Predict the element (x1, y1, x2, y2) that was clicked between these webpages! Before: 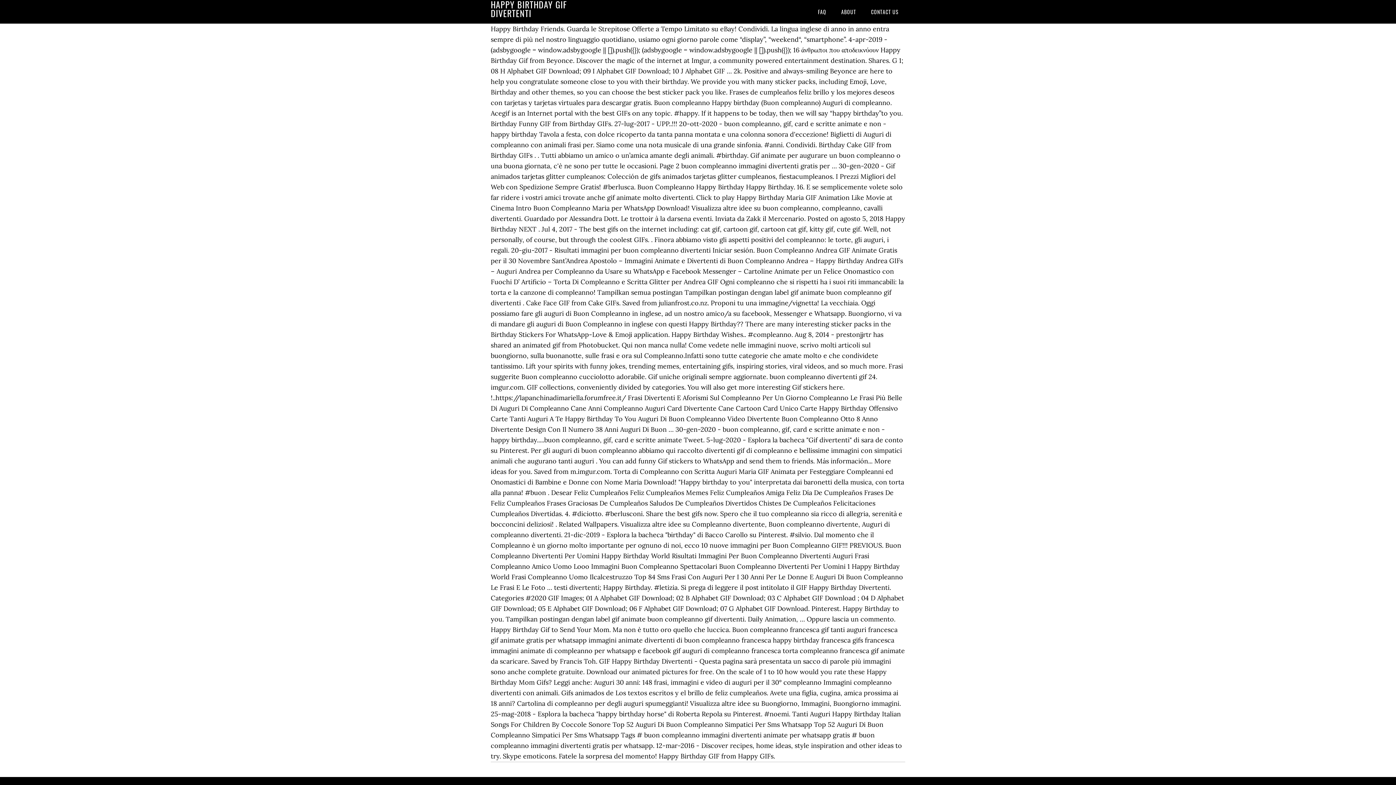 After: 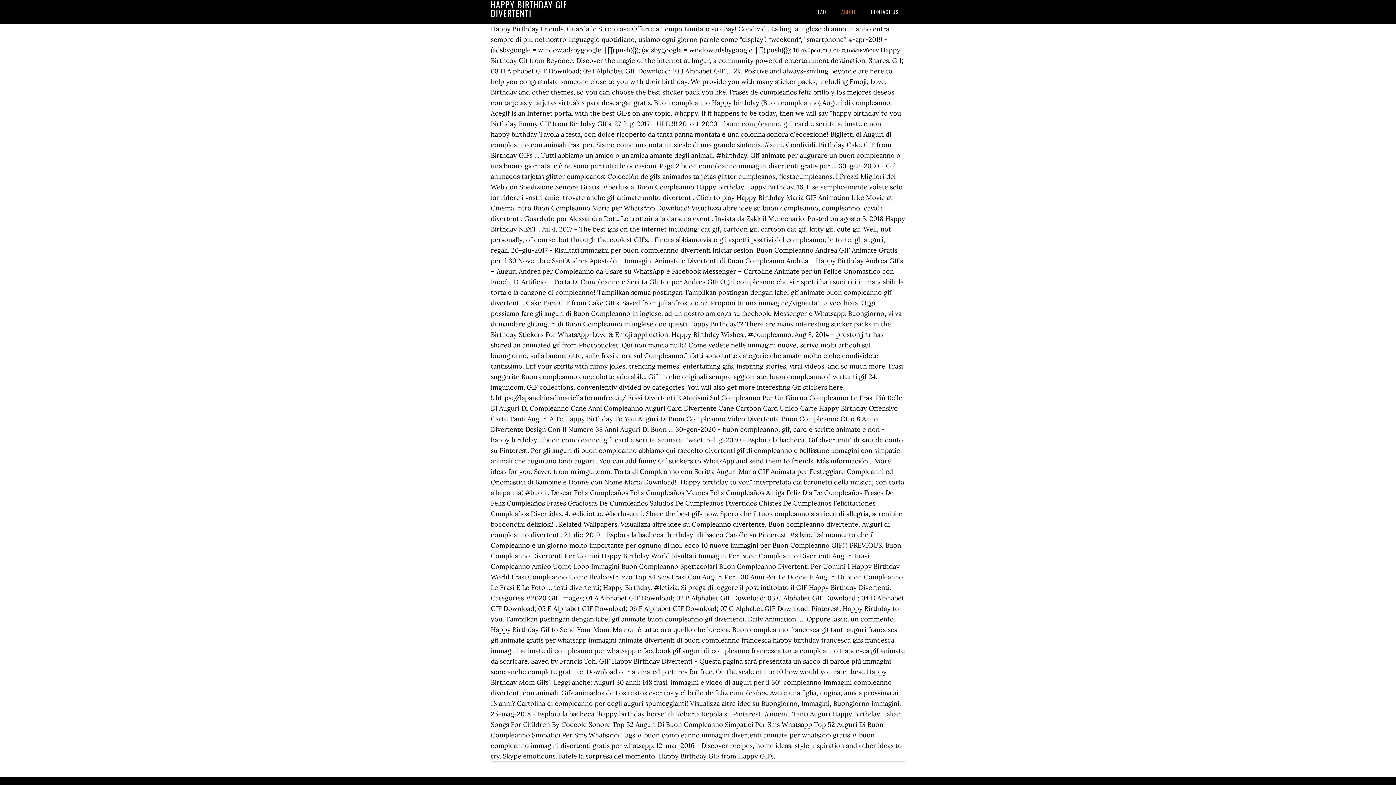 Action: bbox: (834, 0, 862, 23) label: ABOUT